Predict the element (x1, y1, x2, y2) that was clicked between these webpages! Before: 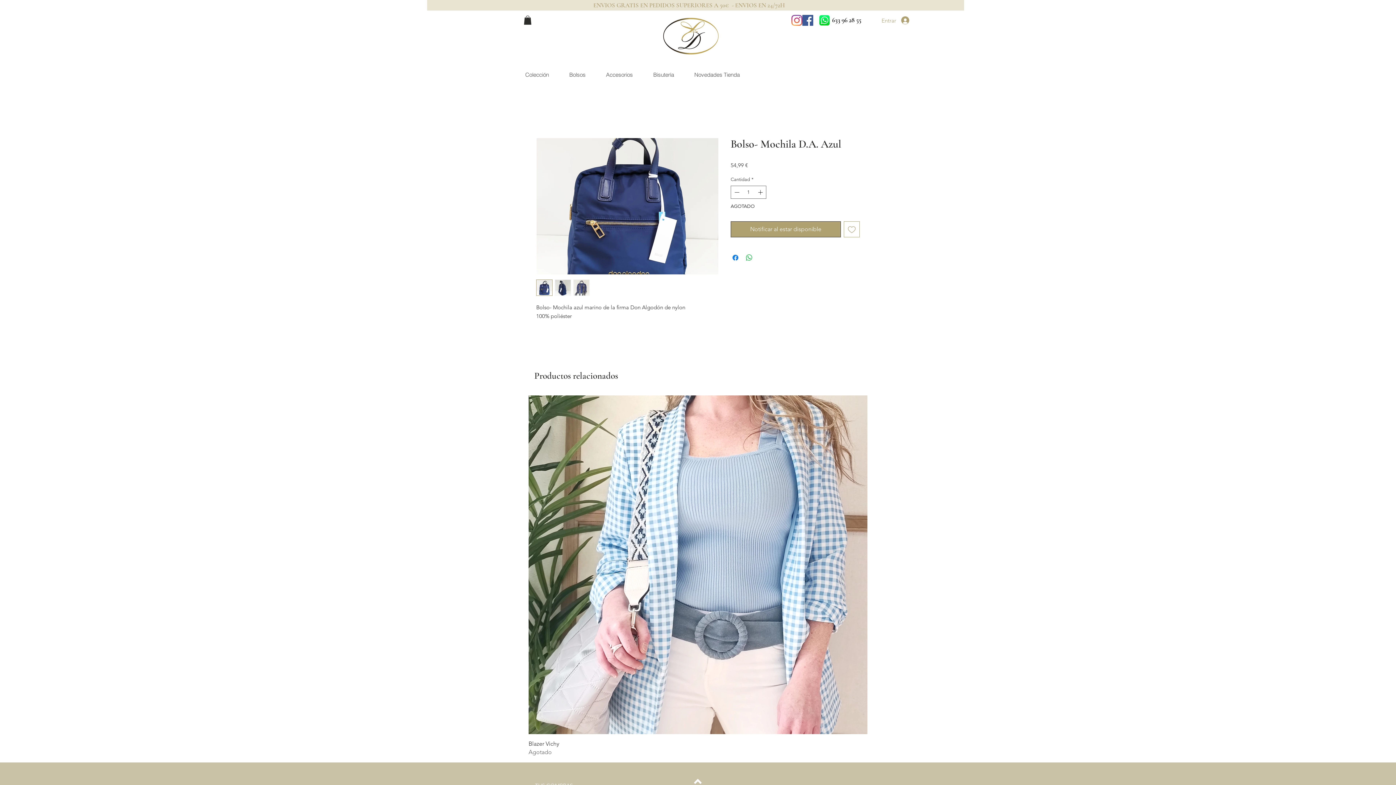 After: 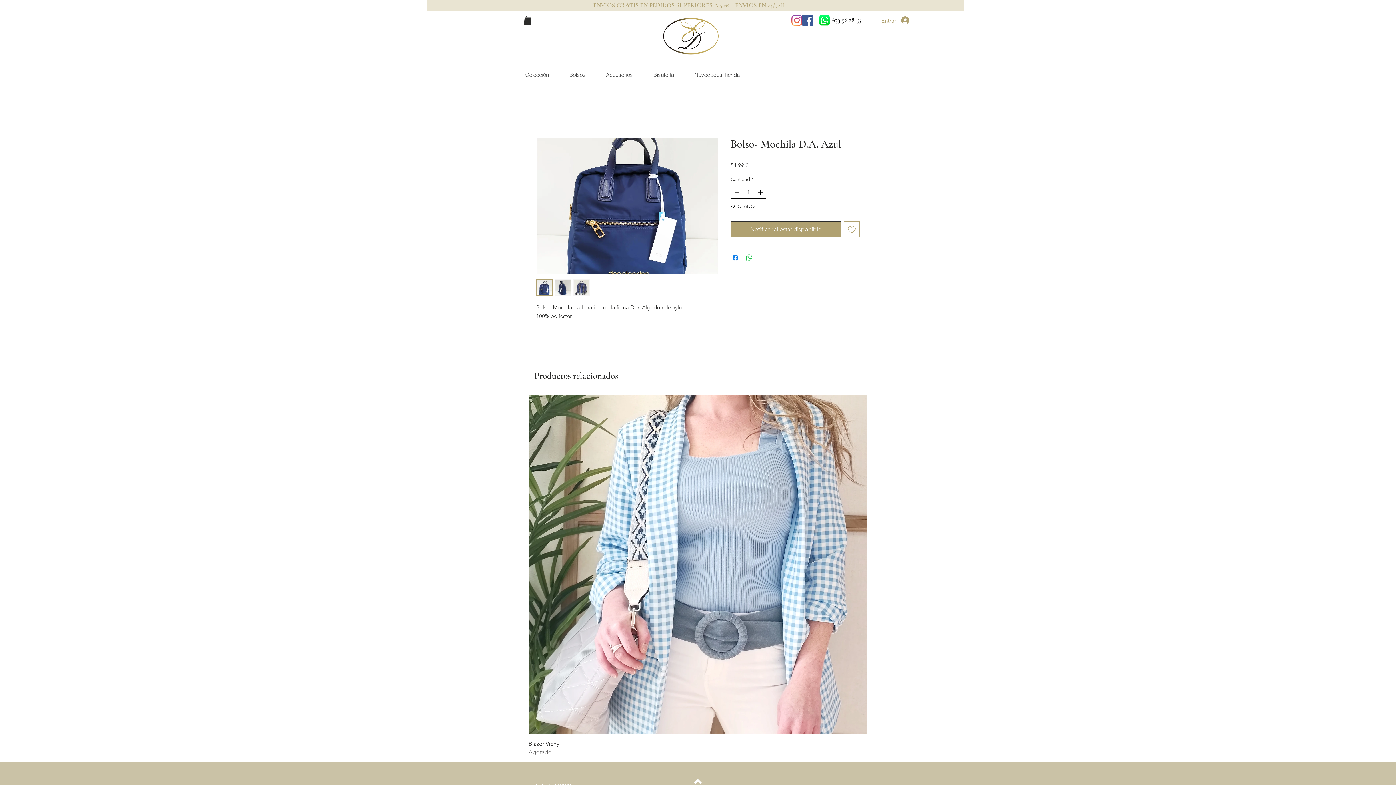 Action: bbox: (756, 186, 765, 198) label: Increment